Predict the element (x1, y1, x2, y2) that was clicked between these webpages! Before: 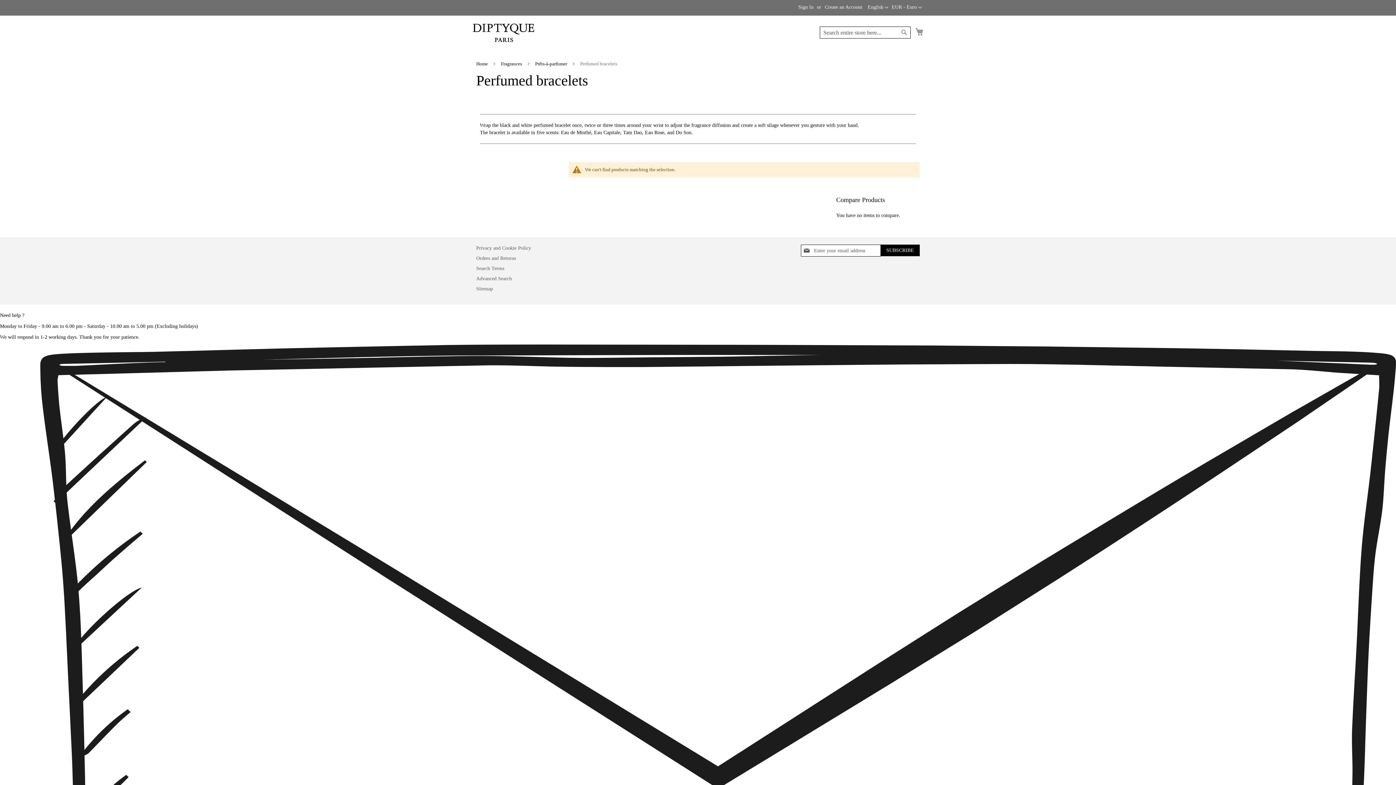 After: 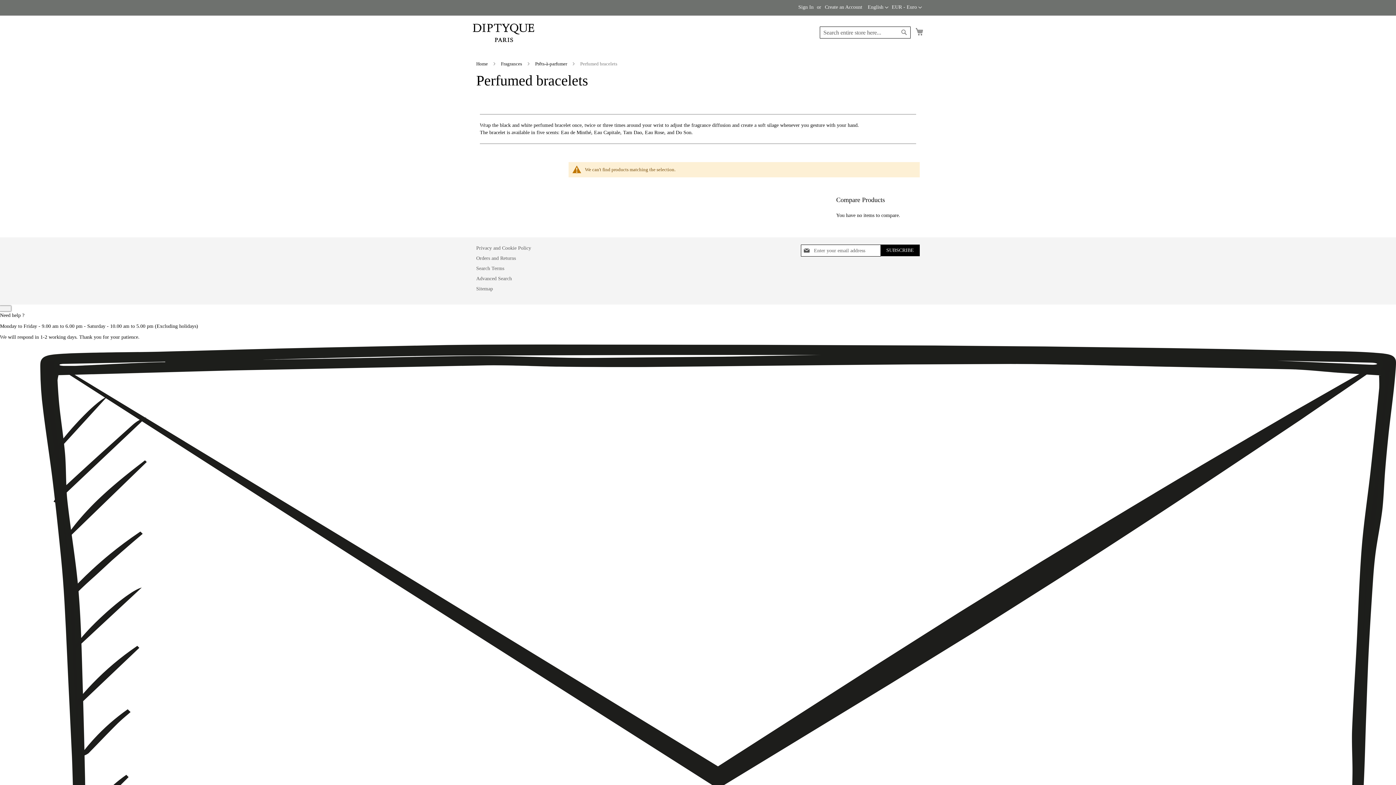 Action: label: help-center-close bbox: (0, 306, 10, 311)